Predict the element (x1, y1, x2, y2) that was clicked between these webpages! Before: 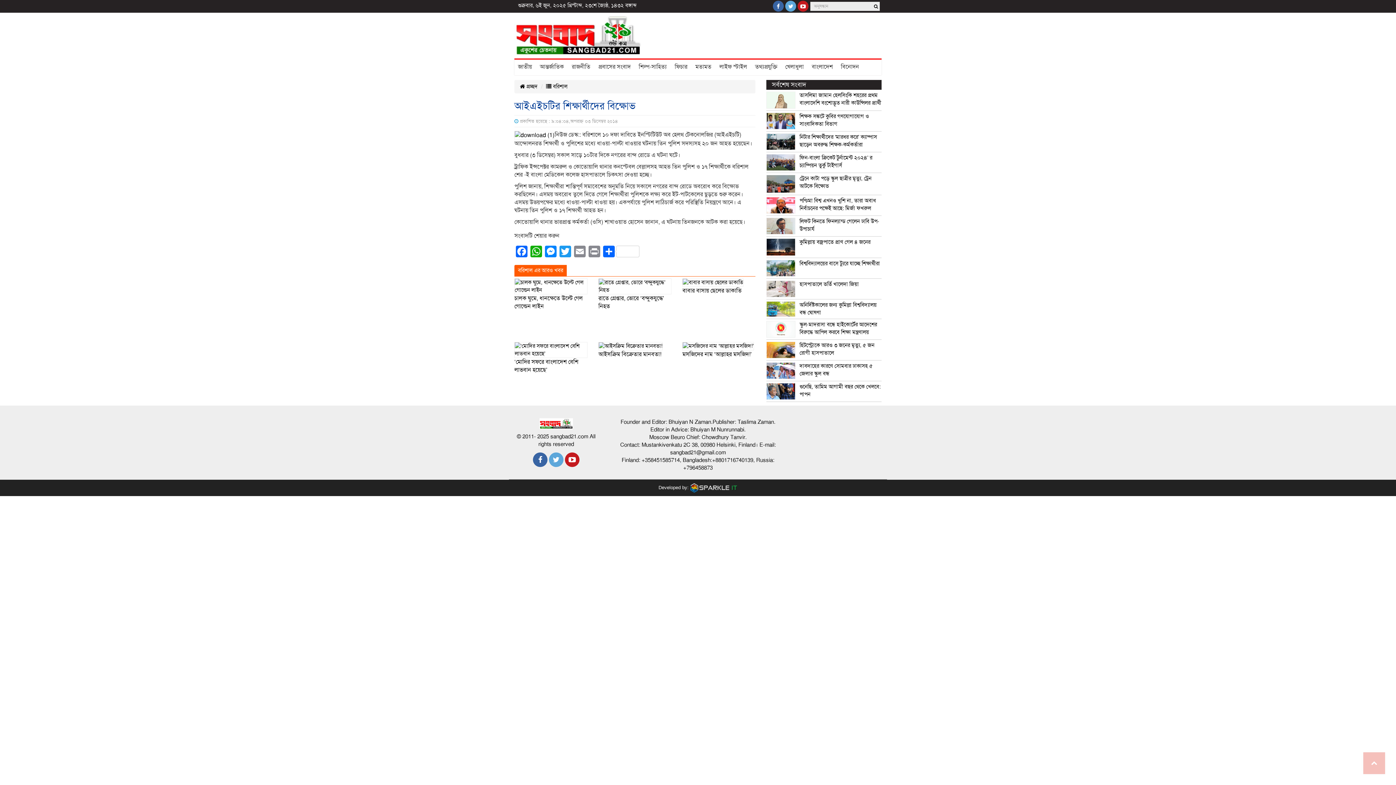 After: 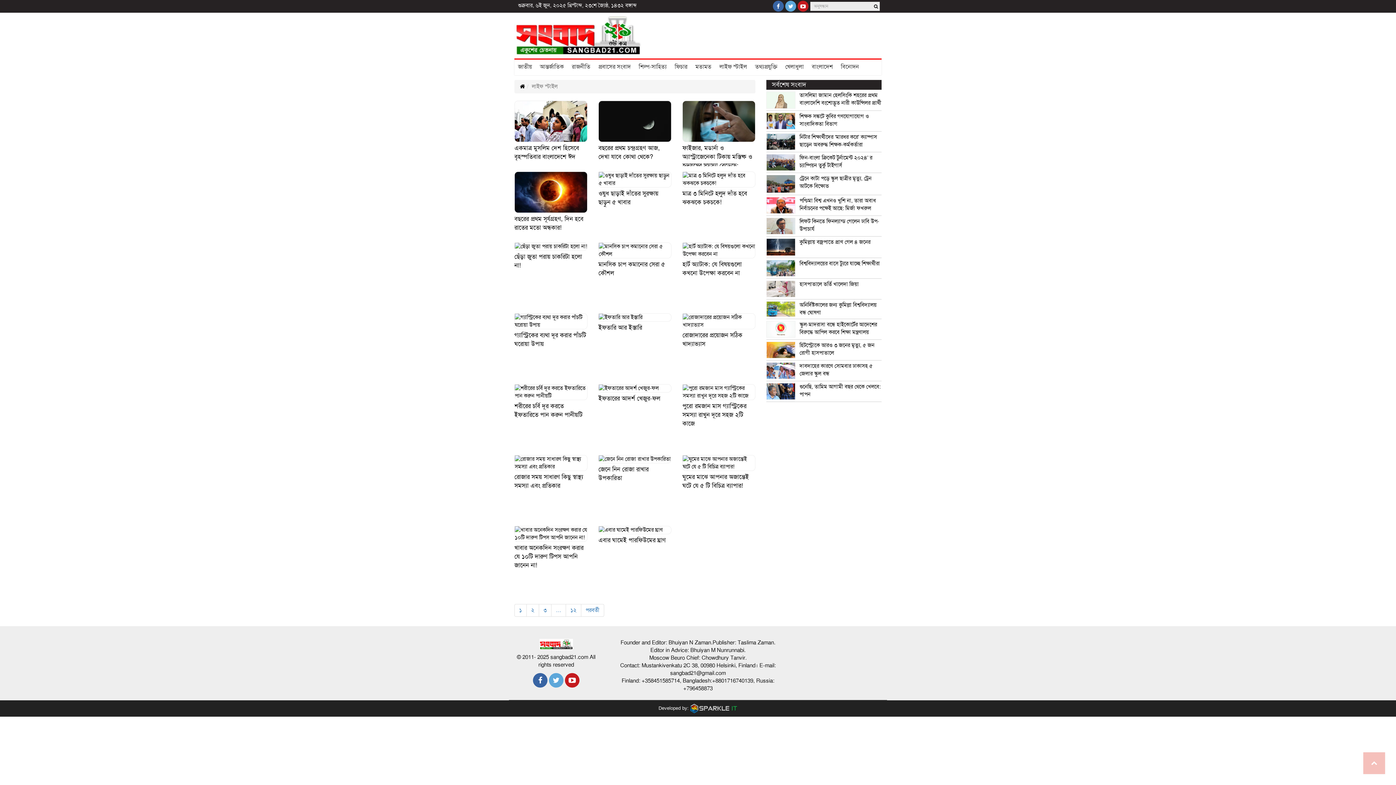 Action: label: লাইফ স্টাইল bbox: (716, 59, 751, 74)